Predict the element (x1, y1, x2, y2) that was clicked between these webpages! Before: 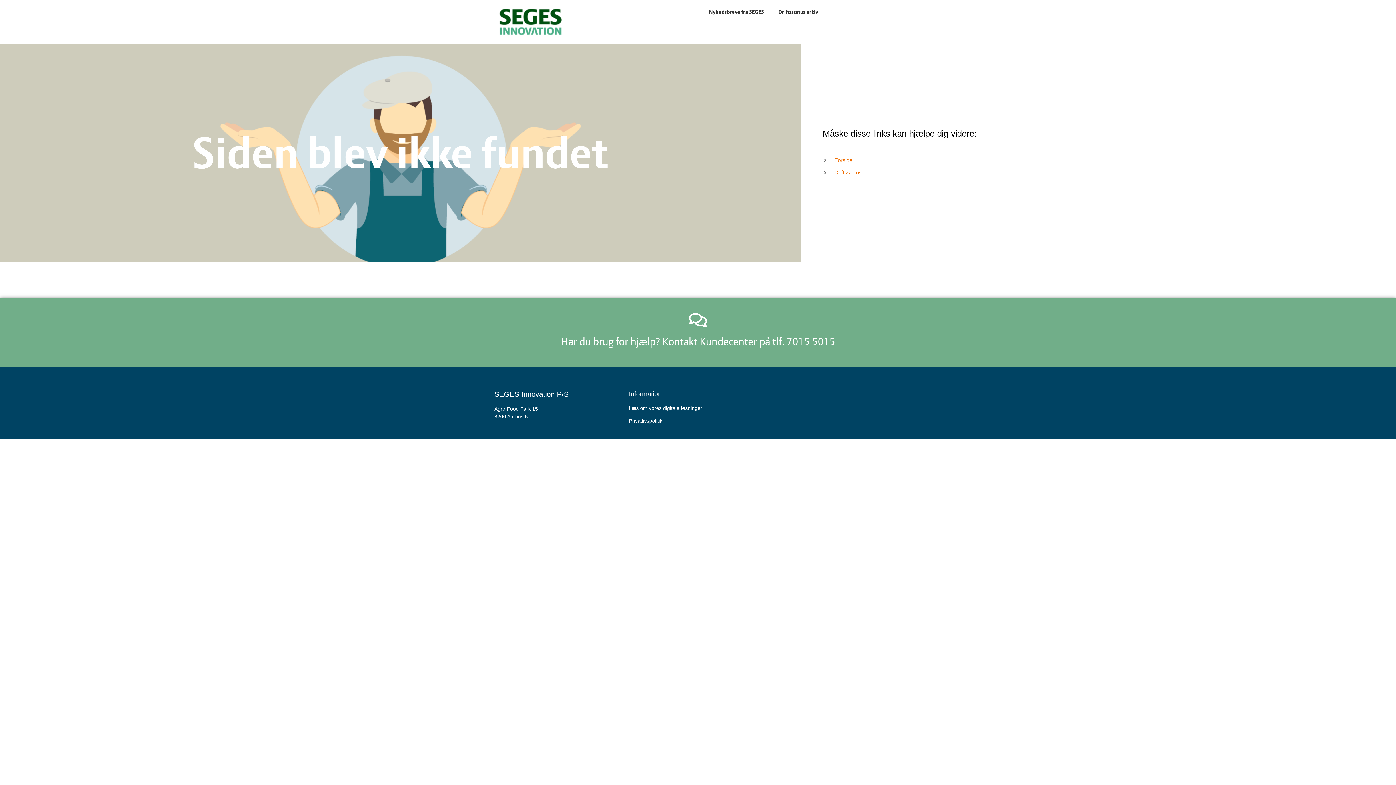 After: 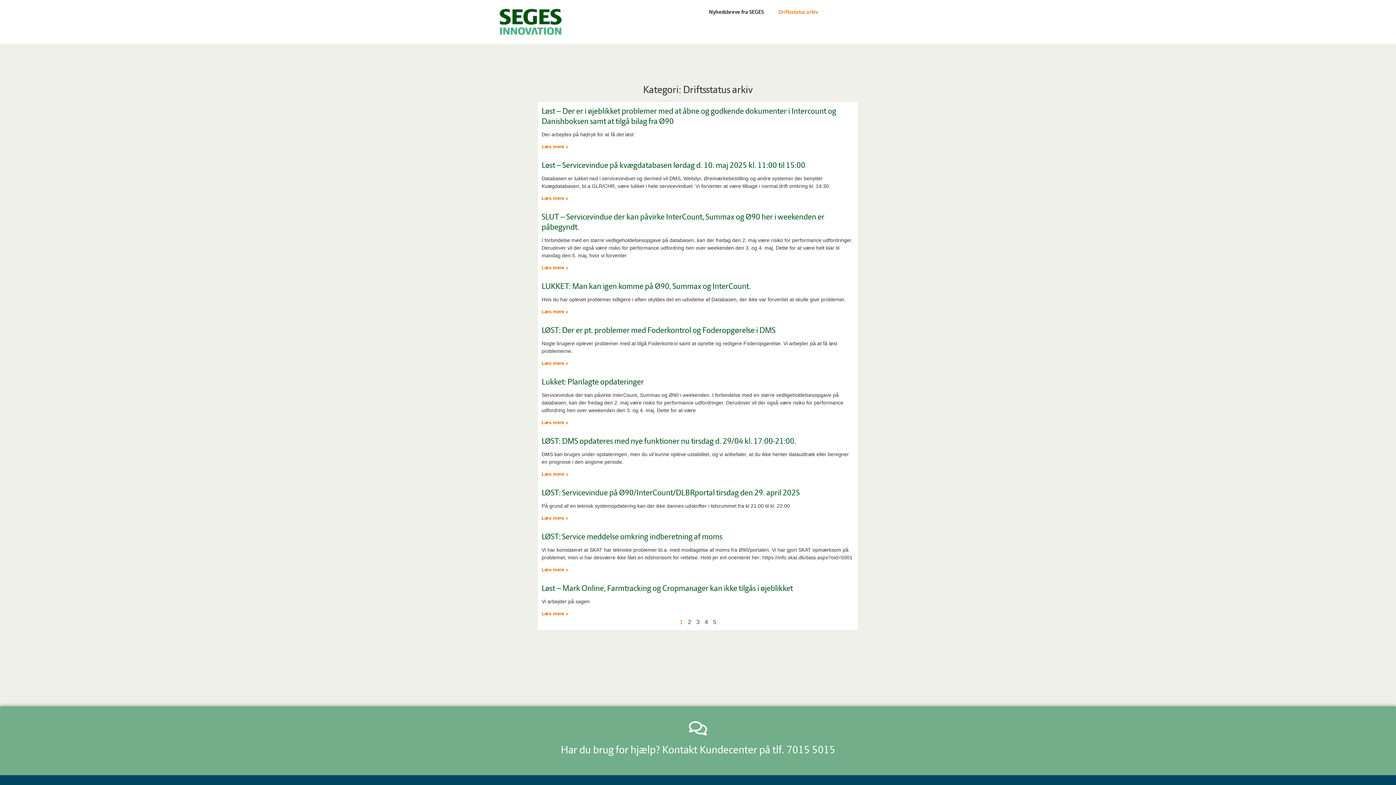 Action: label: Driftsstatus arkiv bbox: (771, 3, 825, 20)